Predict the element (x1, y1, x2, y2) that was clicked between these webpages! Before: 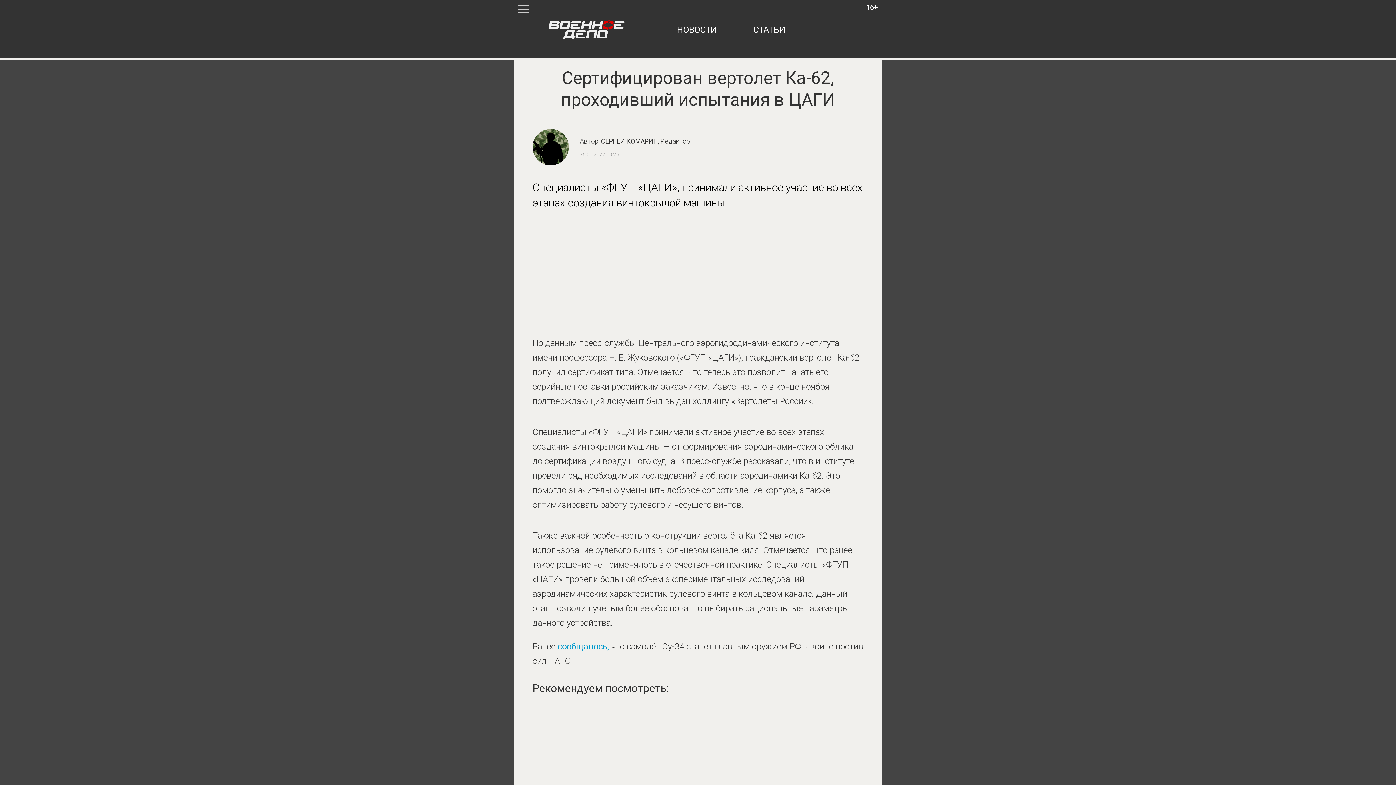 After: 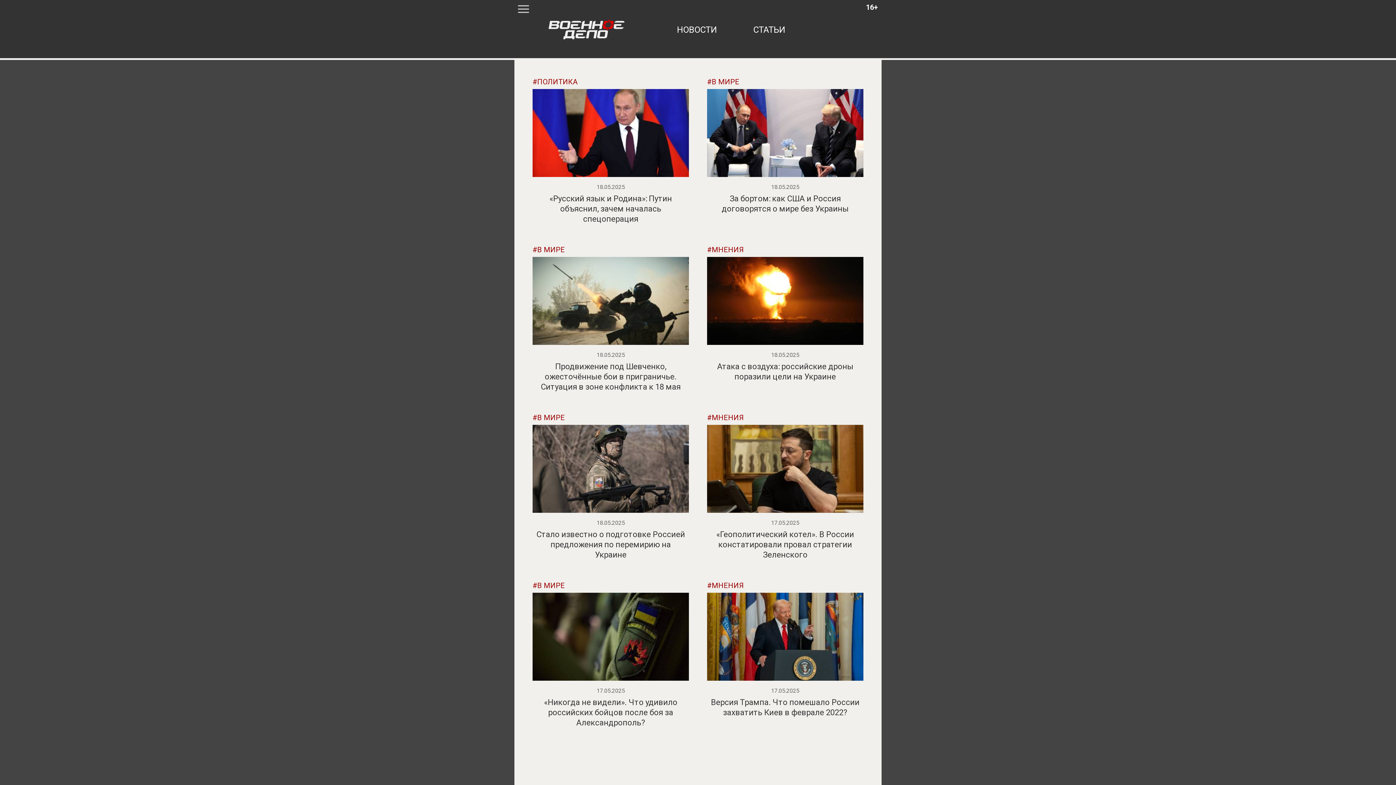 Action: bbox: (532, 10, 640, 47)